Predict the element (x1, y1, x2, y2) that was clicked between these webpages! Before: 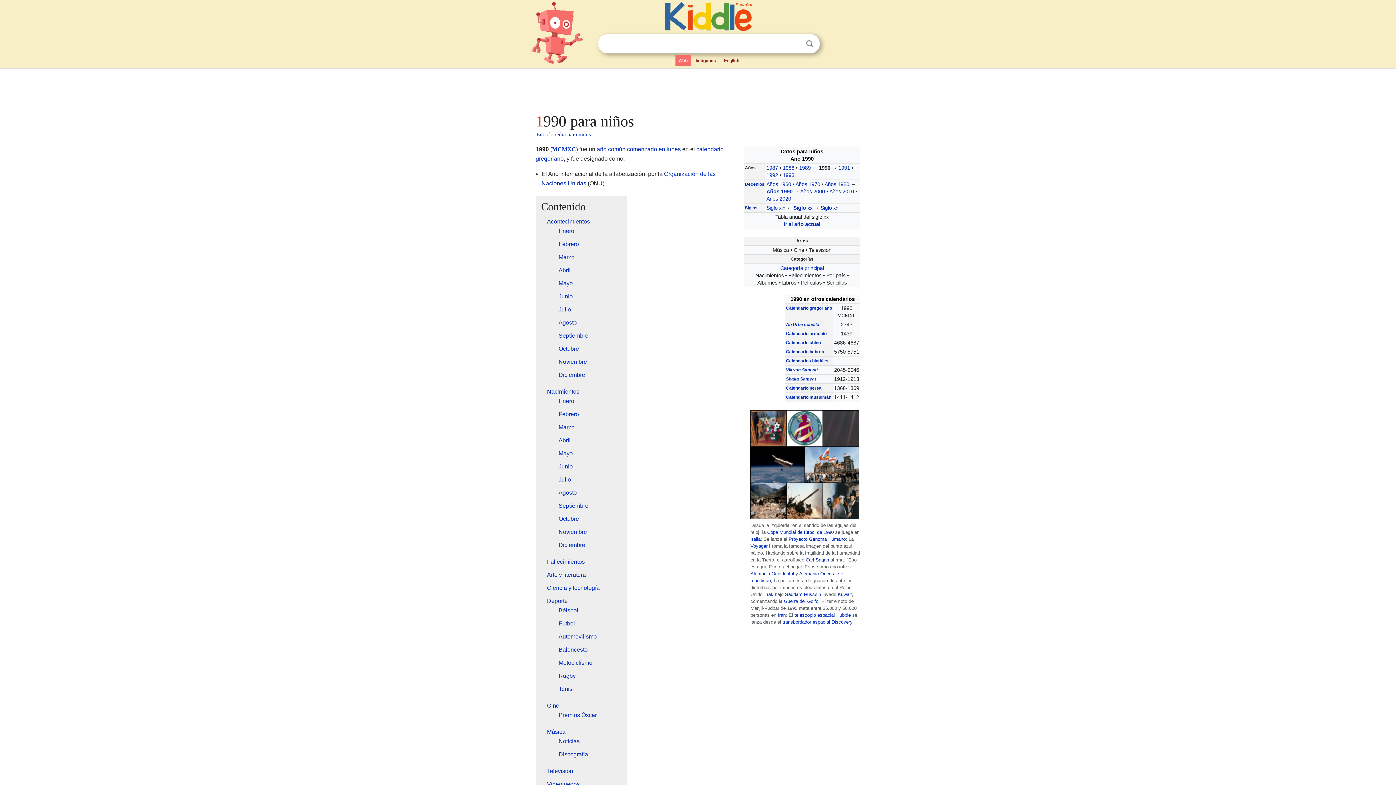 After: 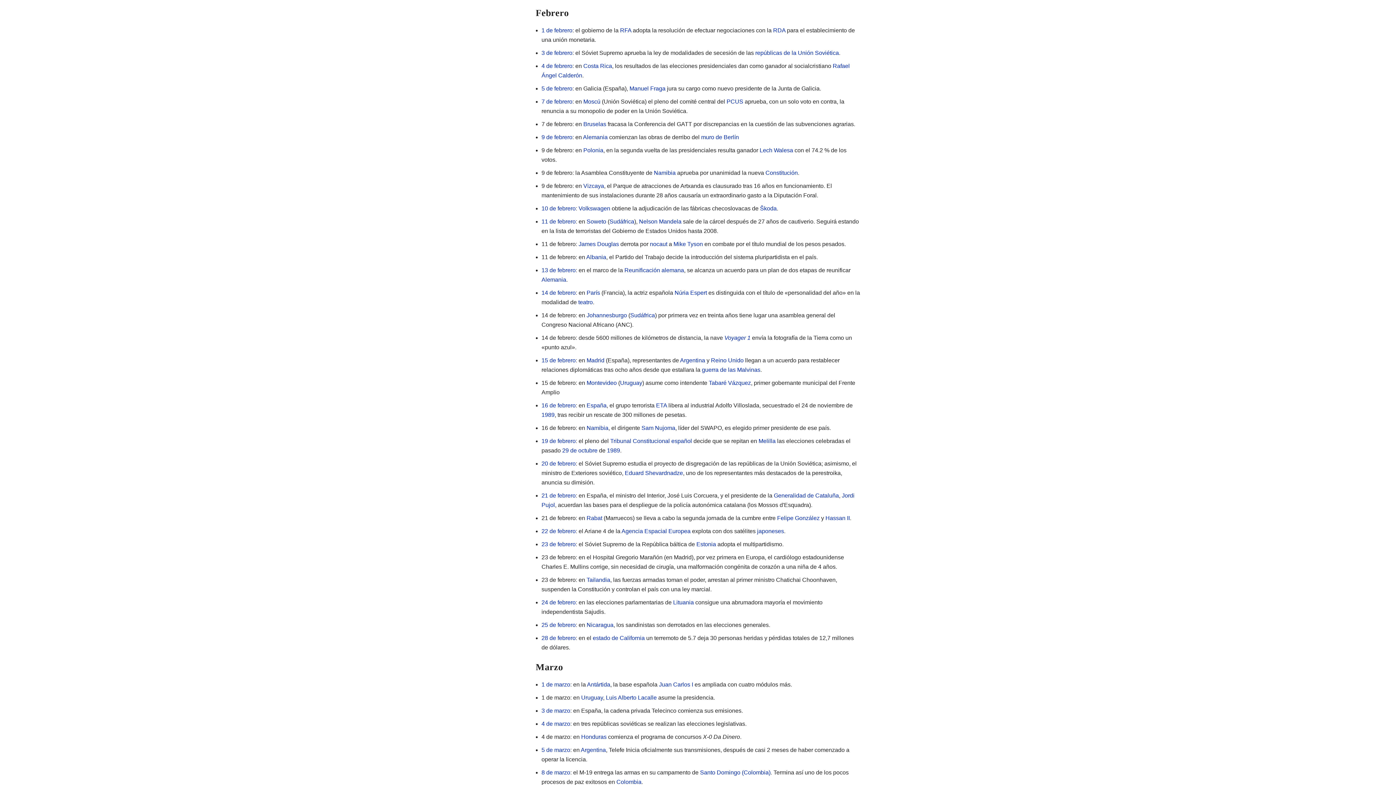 Action: label: Febrero bbox: (558, 241, 579, 247)